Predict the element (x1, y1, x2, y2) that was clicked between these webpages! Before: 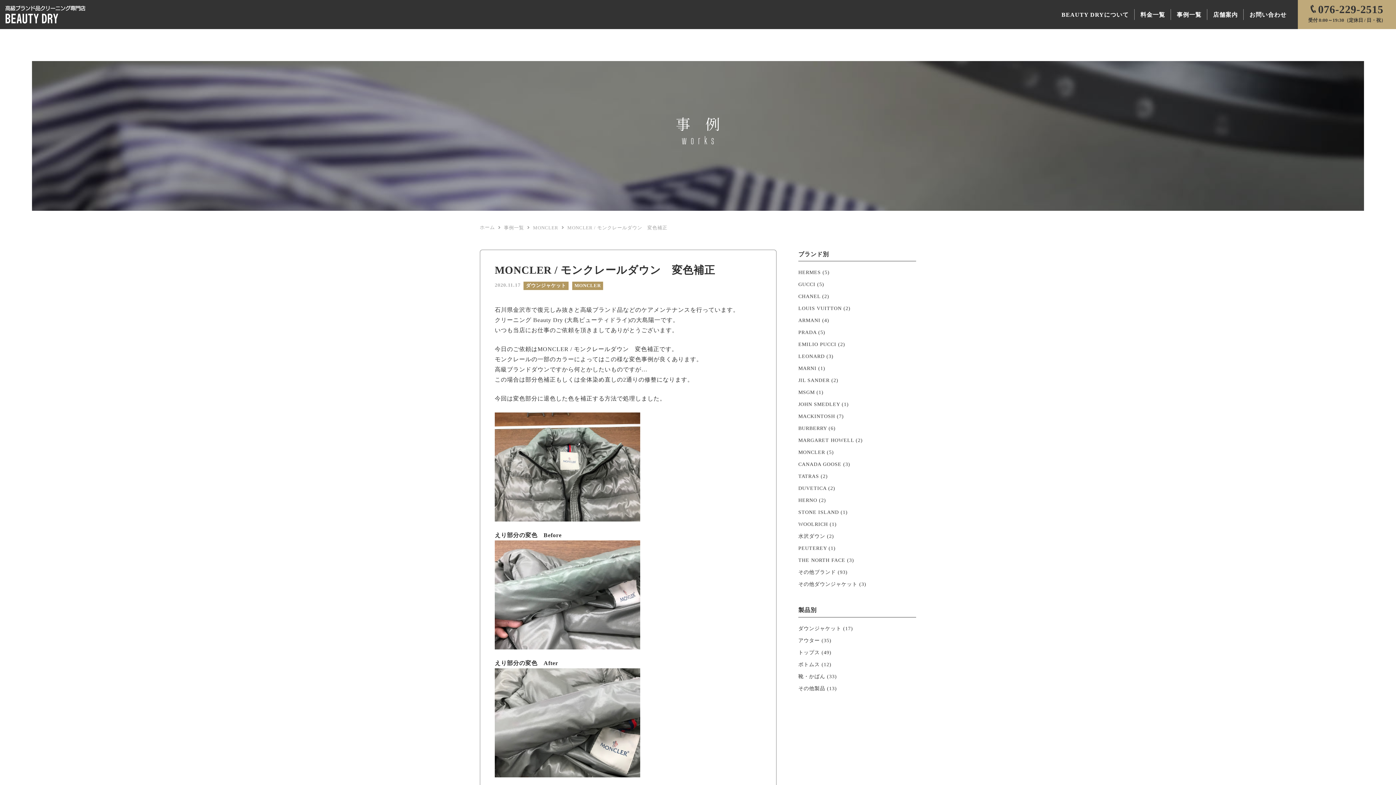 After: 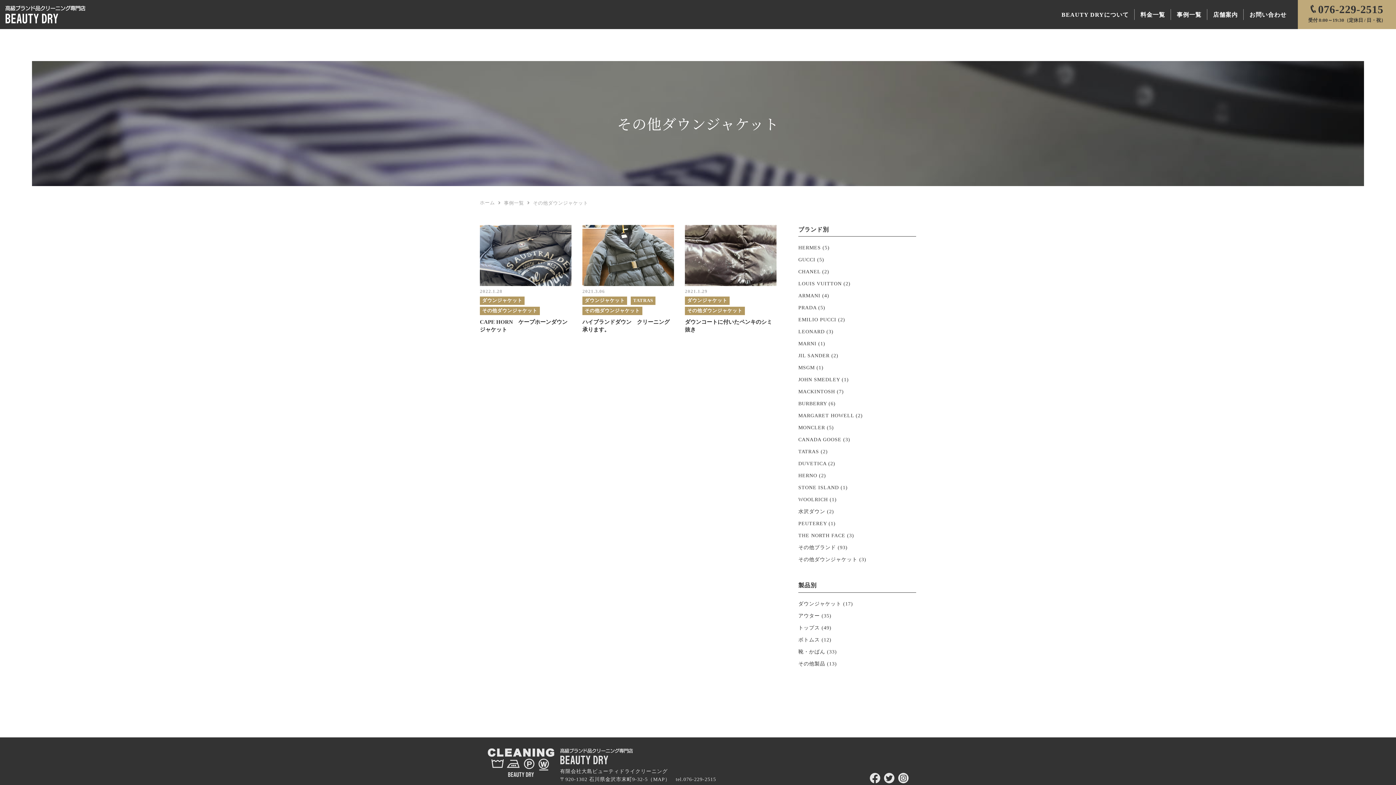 Action: label: その他ダウンジャケット bbox: (798, 581, 857, 587)